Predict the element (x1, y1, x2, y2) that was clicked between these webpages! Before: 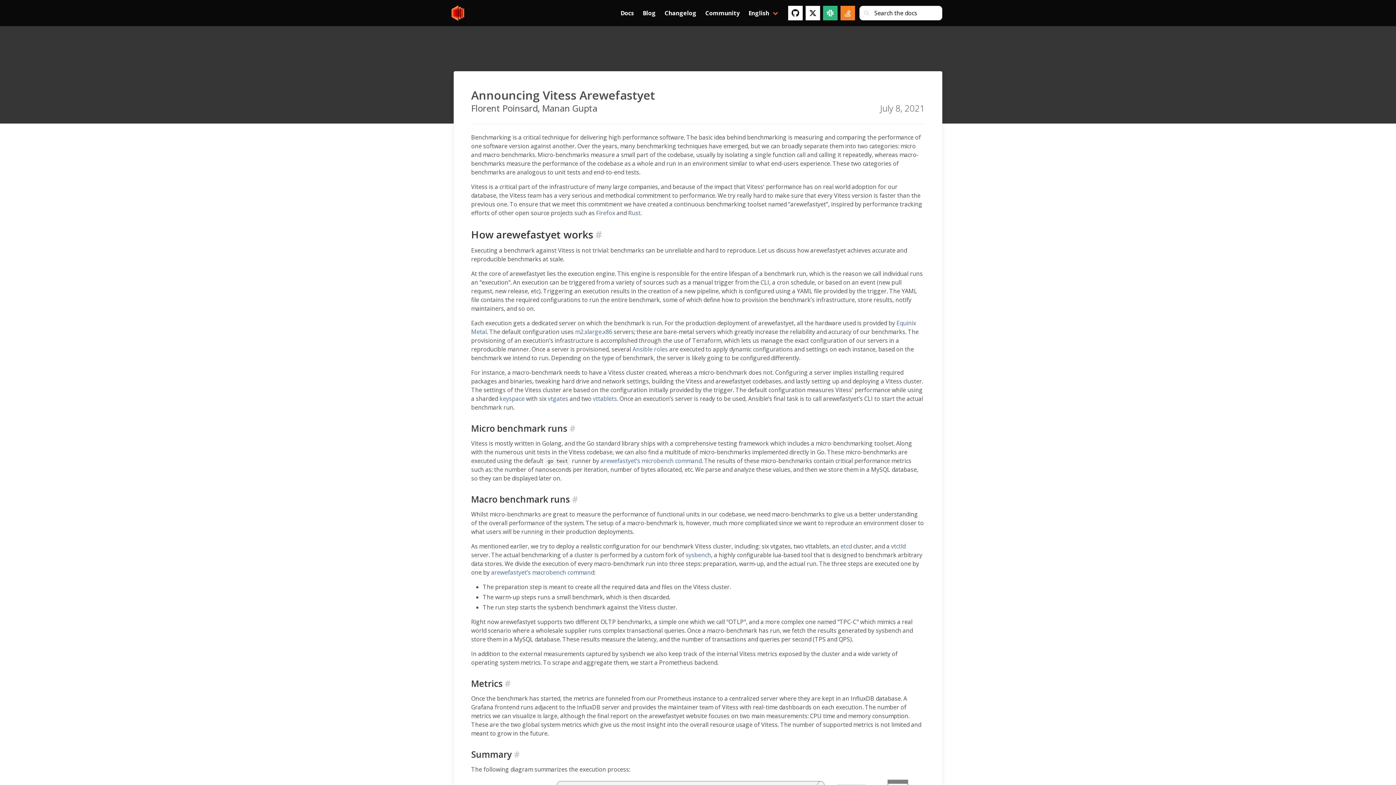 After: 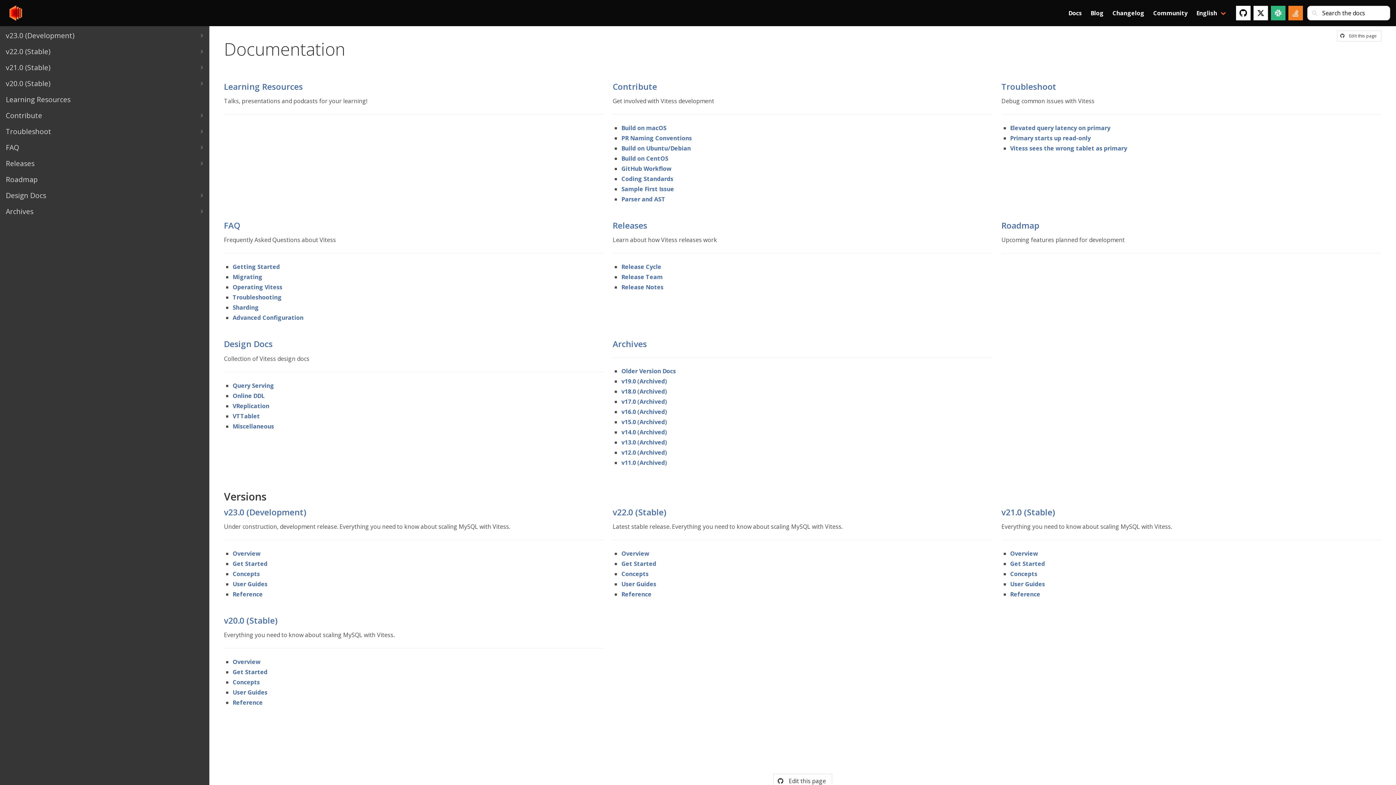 Action: bbox: (616, 2, 638, 23) label: Docs